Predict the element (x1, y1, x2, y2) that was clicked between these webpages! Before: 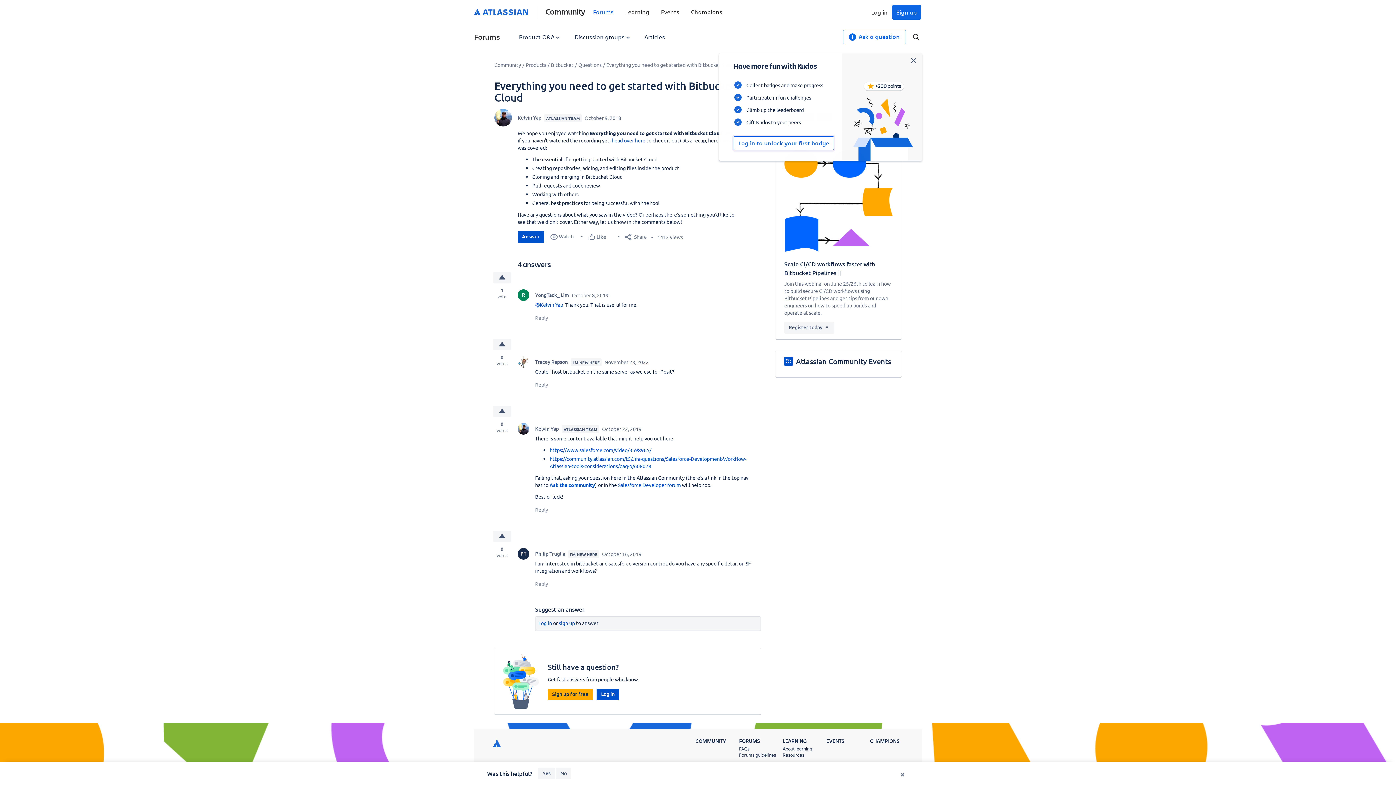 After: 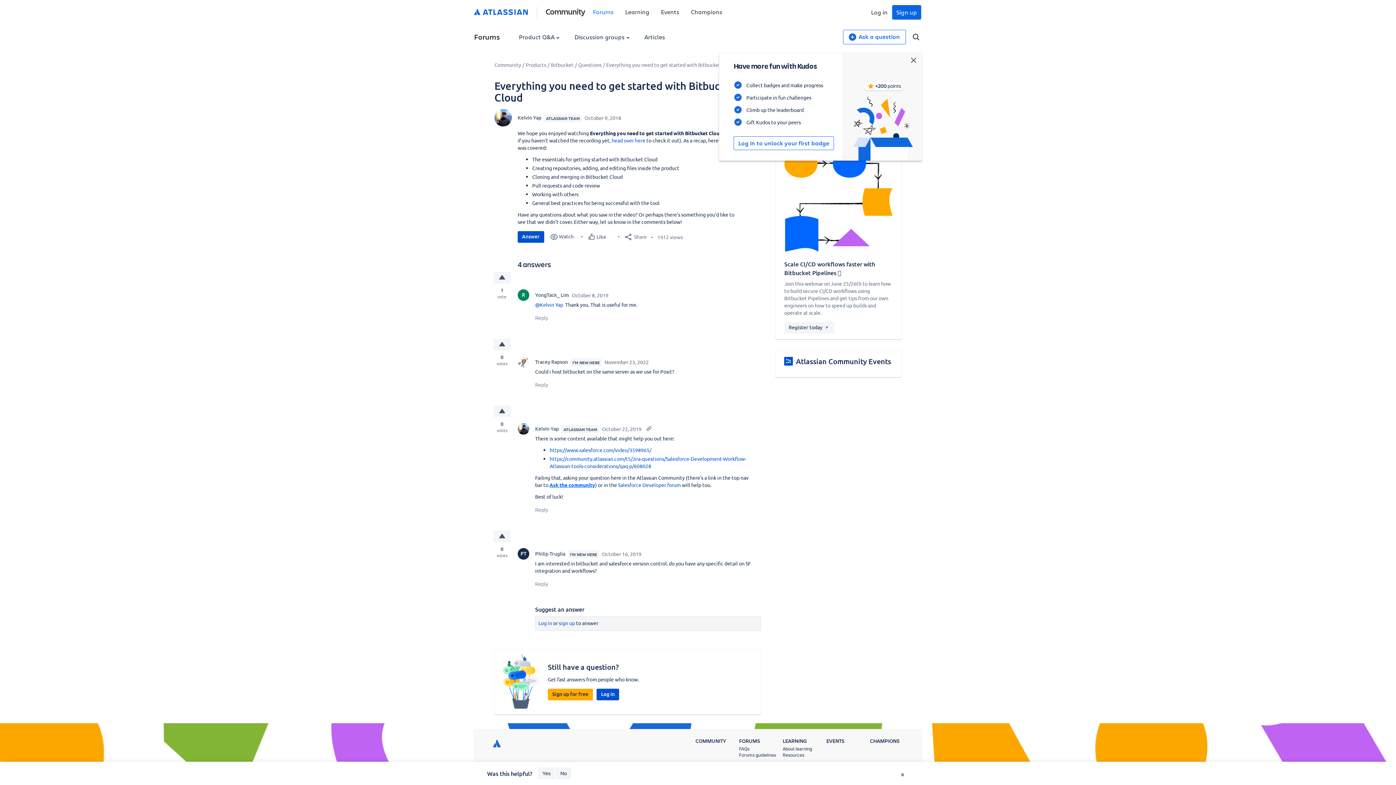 Action: label: Ask the community bbox: (549, 481, 595, 488)